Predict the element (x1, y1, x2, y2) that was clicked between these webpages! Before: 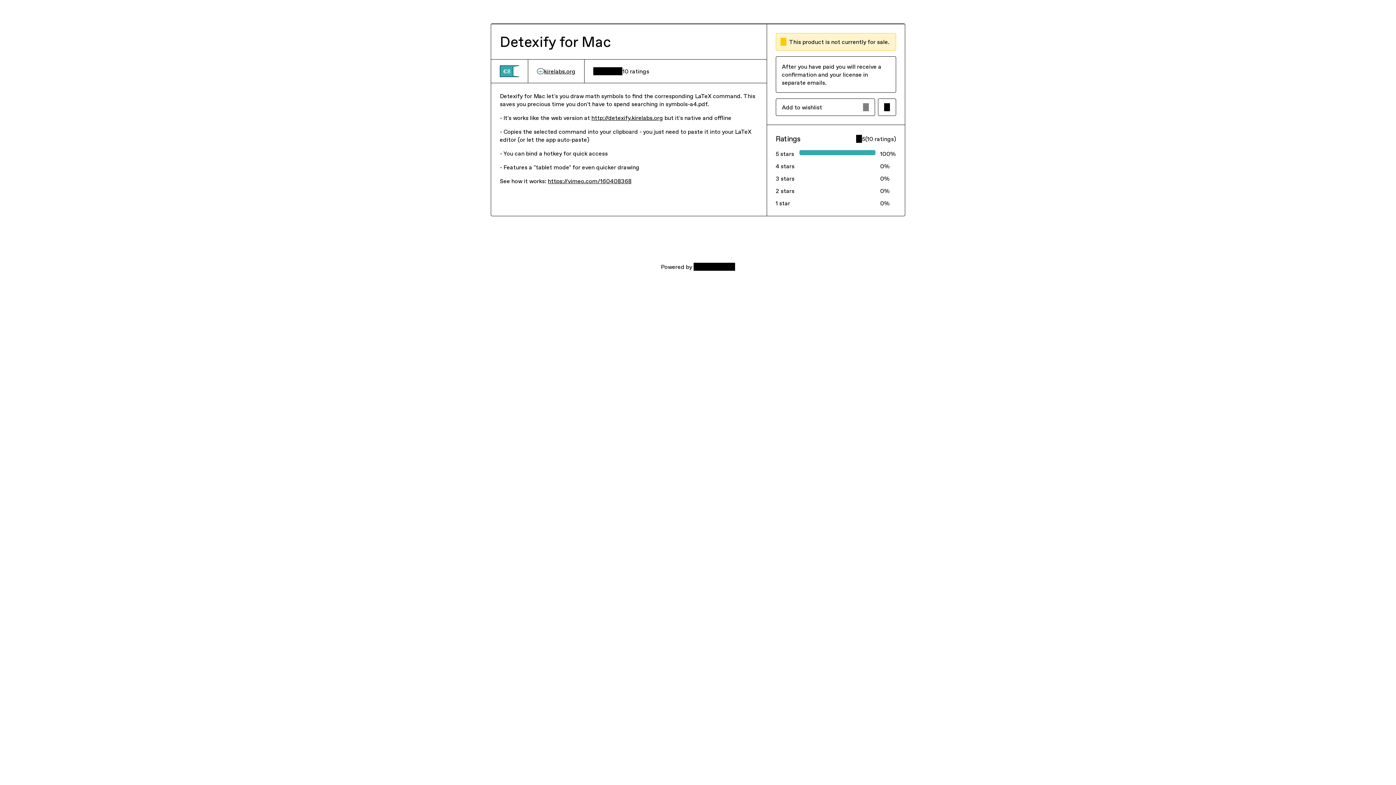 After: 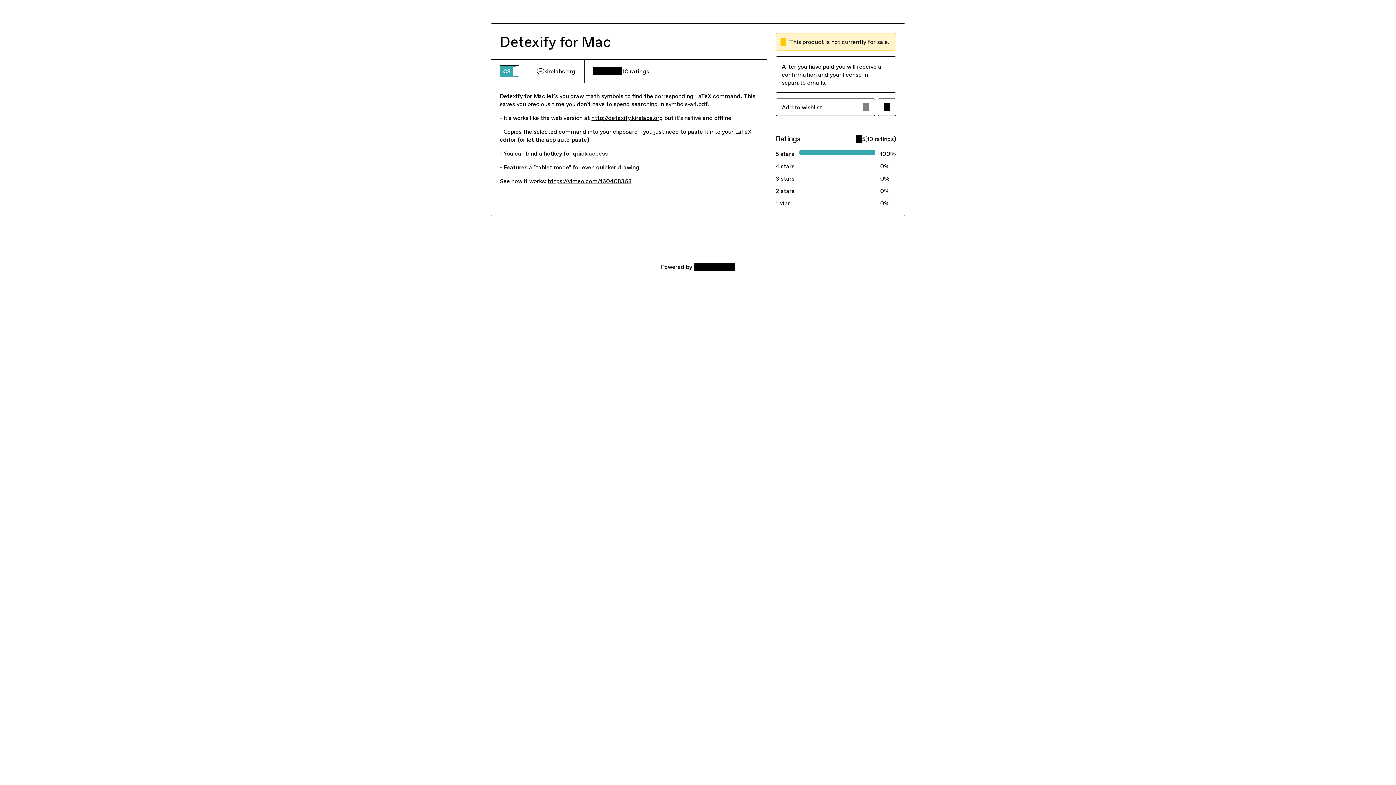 Action: label: http://detexify.kirelabs.org bbox: (591, 113, 663, 121)